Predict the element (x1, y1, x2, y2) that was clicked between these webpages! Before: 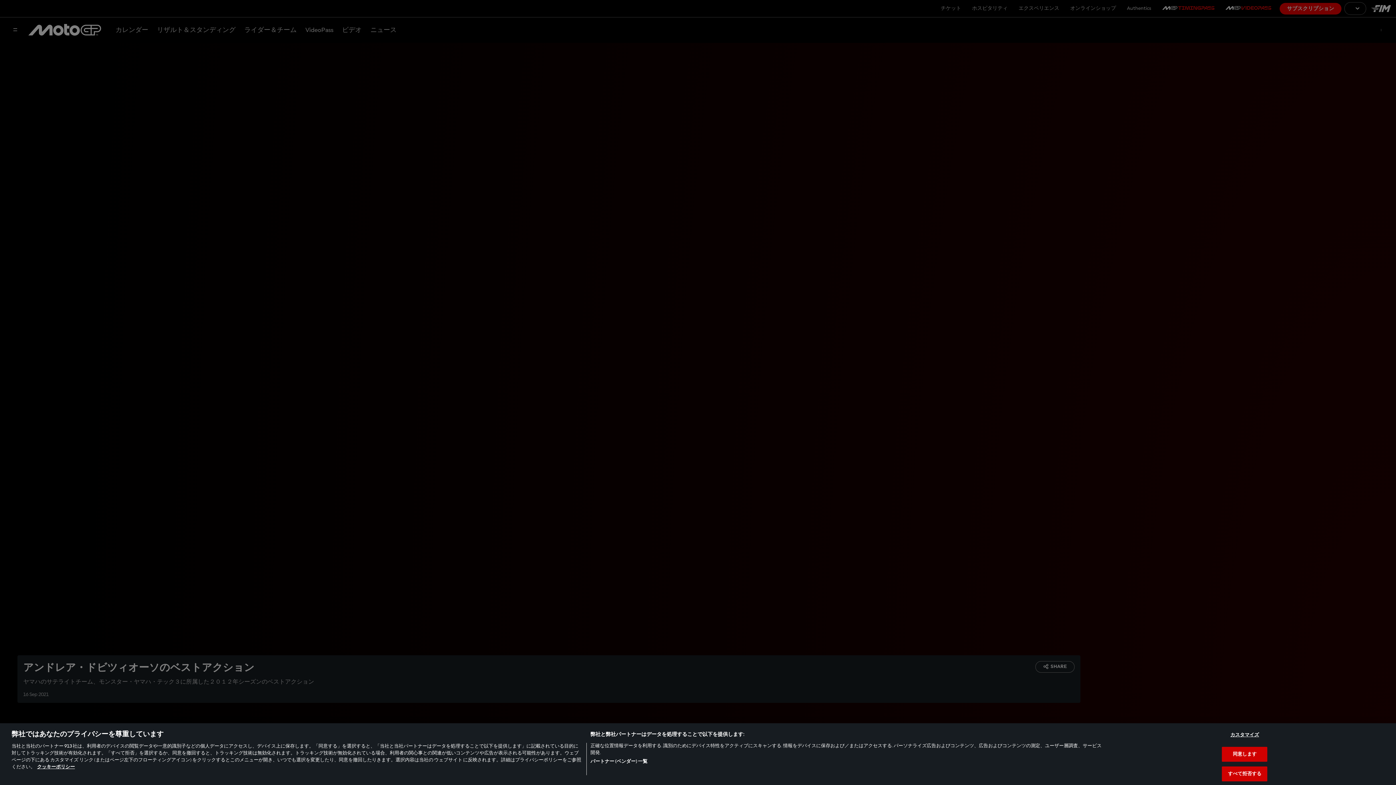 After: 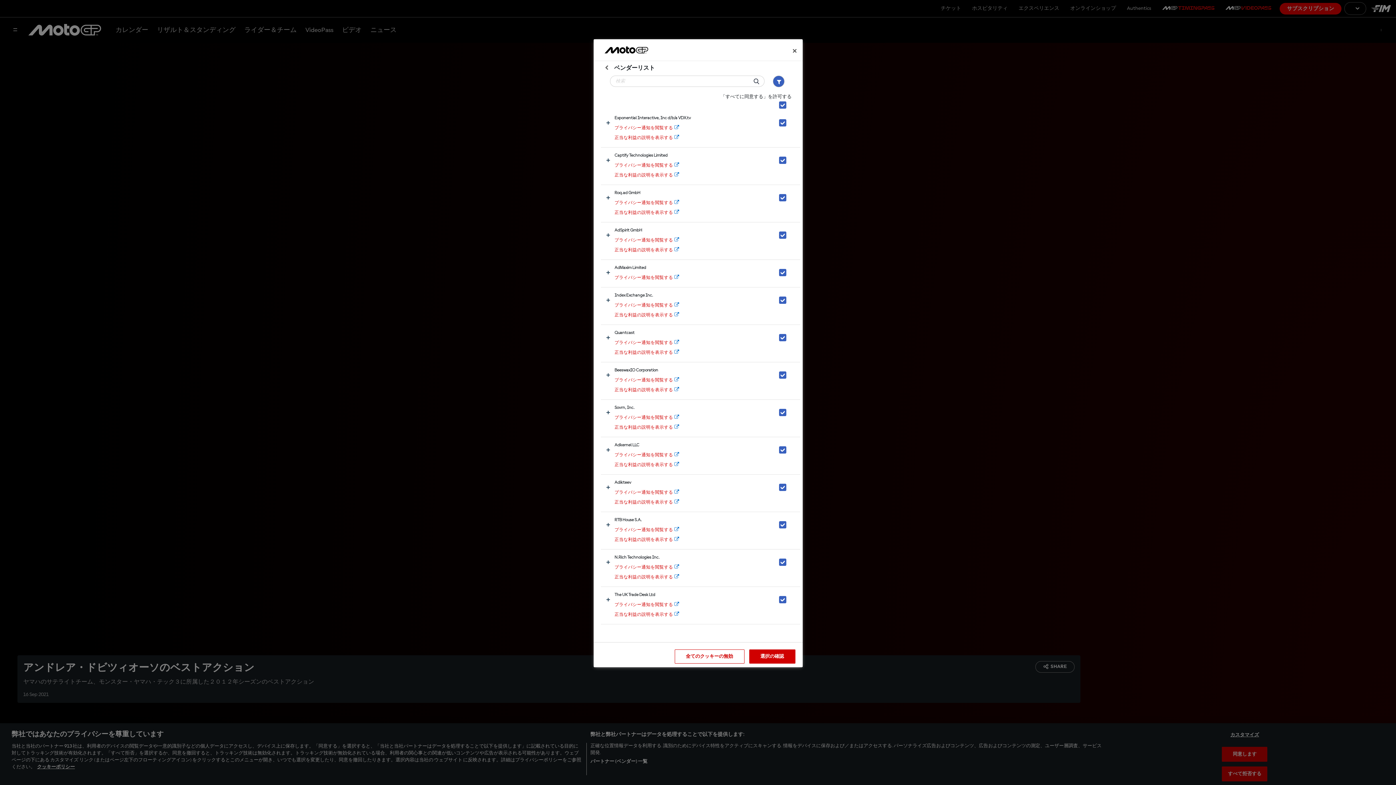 Action: label: パートナー (ベンダー) 一覧 bbox: (590, 758, 647, 765)